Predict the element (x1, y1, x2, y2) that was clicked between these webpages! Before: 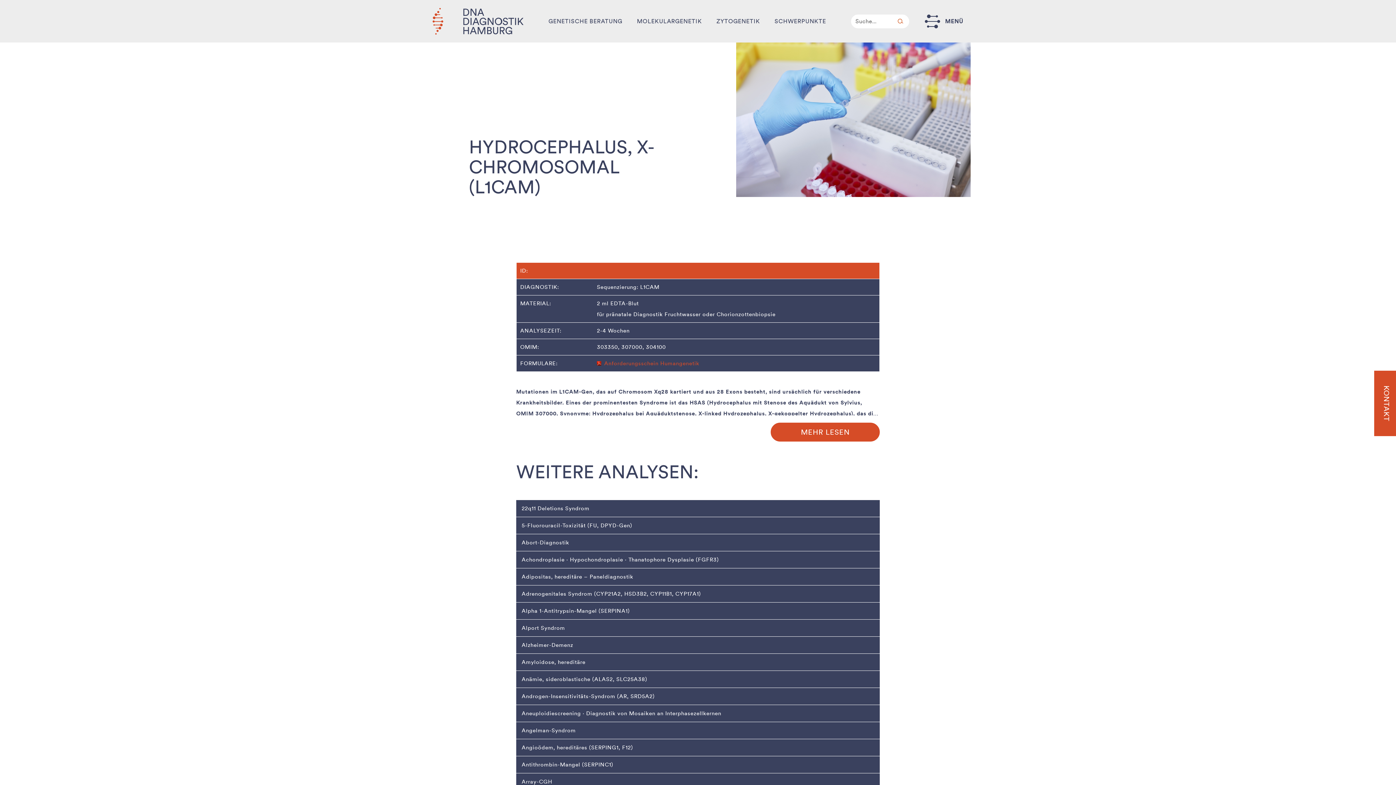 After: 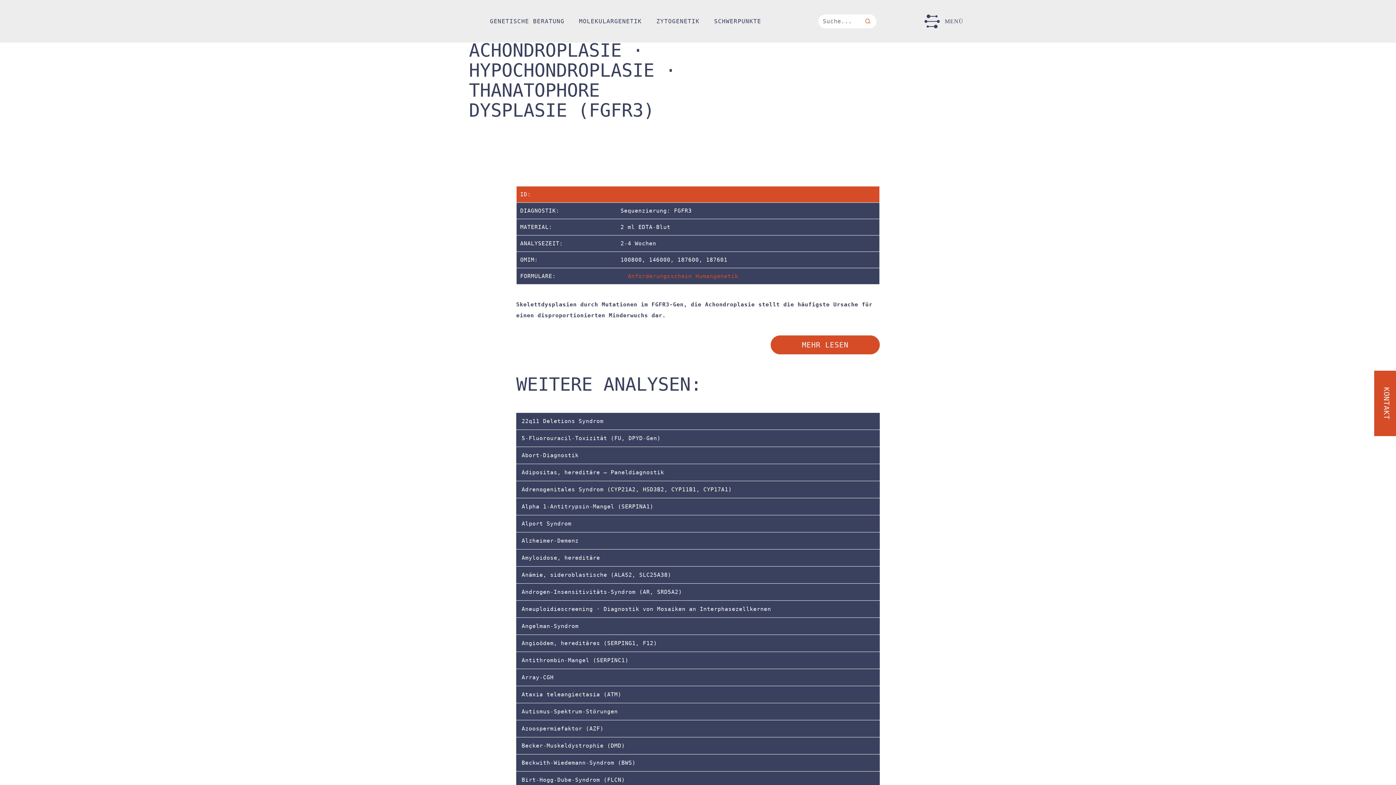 Action: label: Achondroplasie · Hypochondroplasie · Thanatophore Dysplasie (FGFR3) bbox: (516, 551, 880, 568)